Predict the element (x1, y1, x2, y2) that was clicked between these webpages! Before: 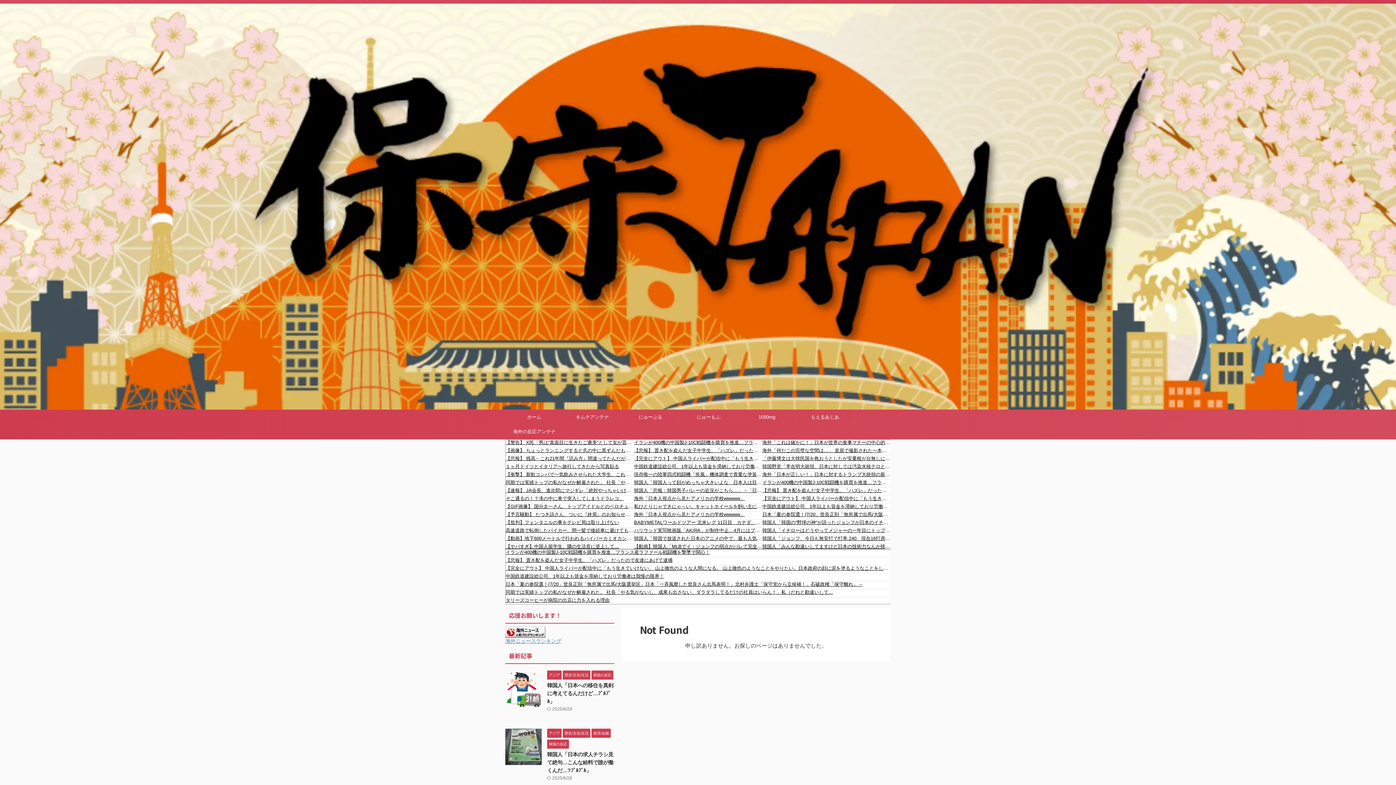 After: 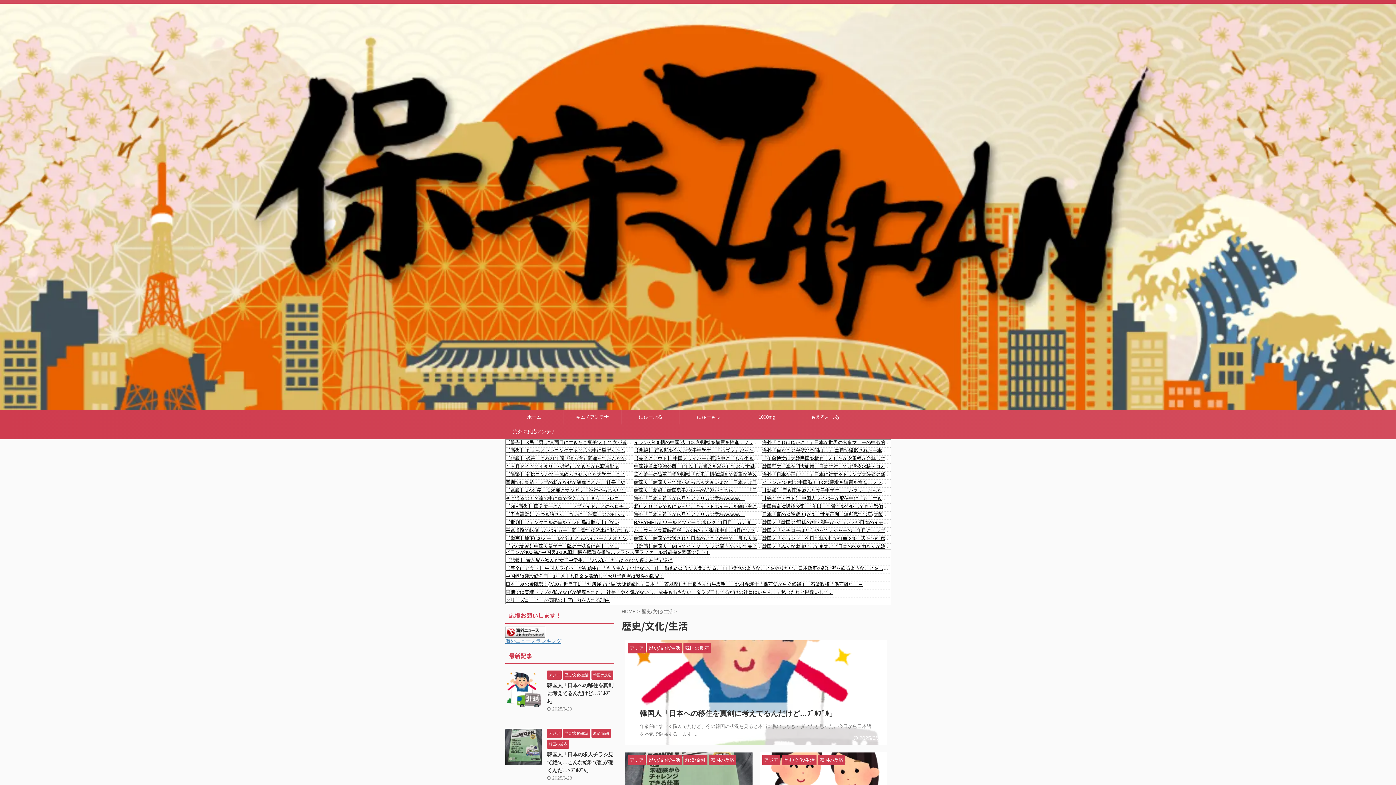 Action: bbox: (562, 730, 590, 736) label: 歴史/文化/生活